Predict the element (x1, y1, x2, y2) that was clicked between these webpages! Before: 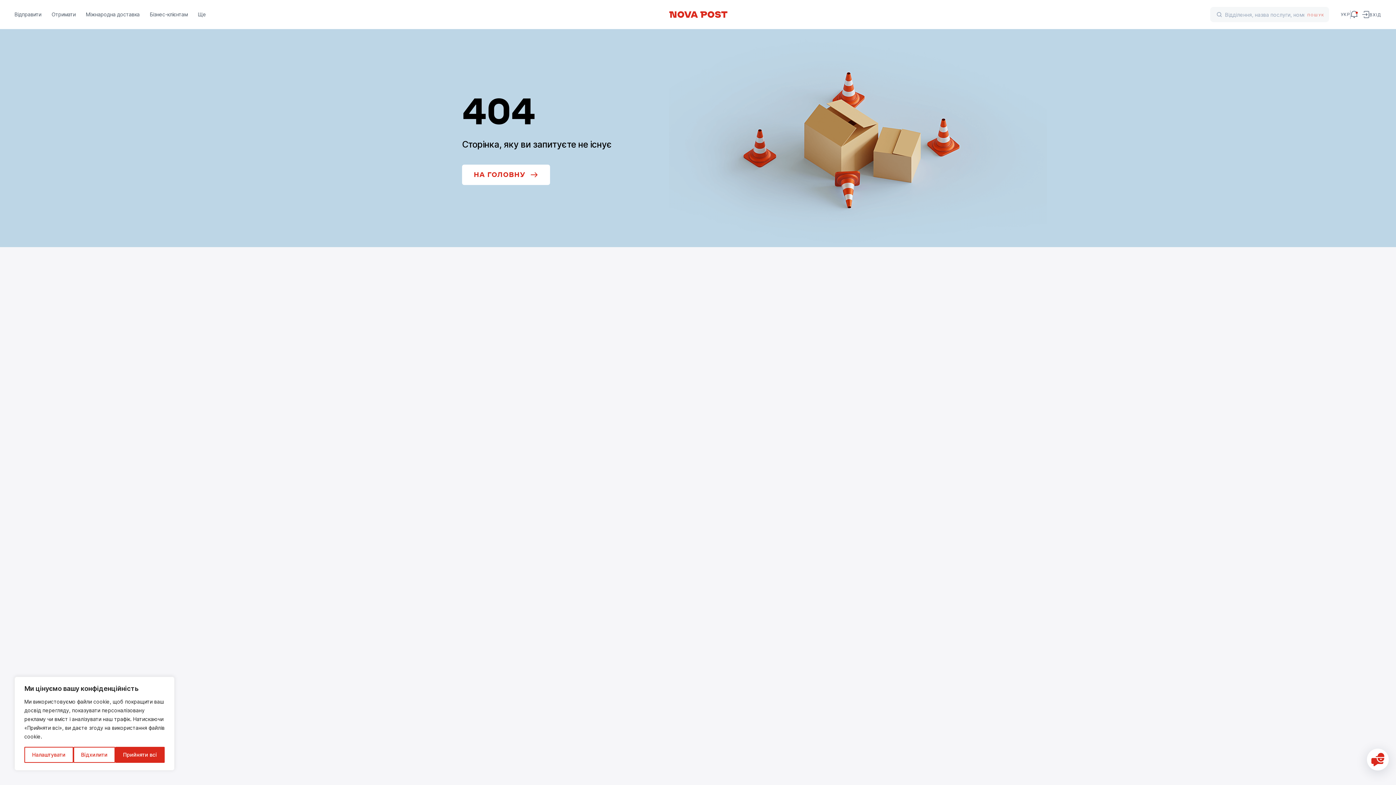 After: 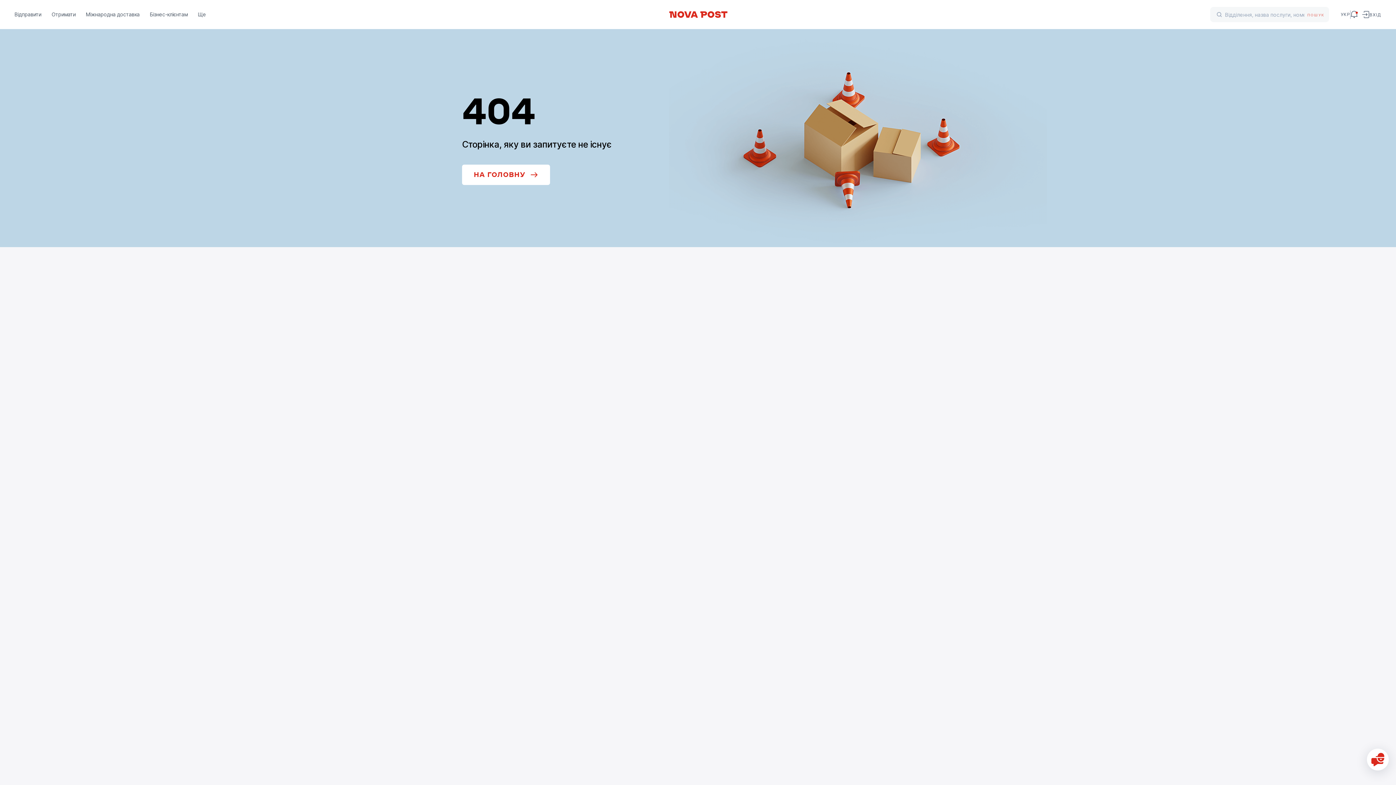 Action: bbox: (115, 747, 164, 763) label: Прийняти всі